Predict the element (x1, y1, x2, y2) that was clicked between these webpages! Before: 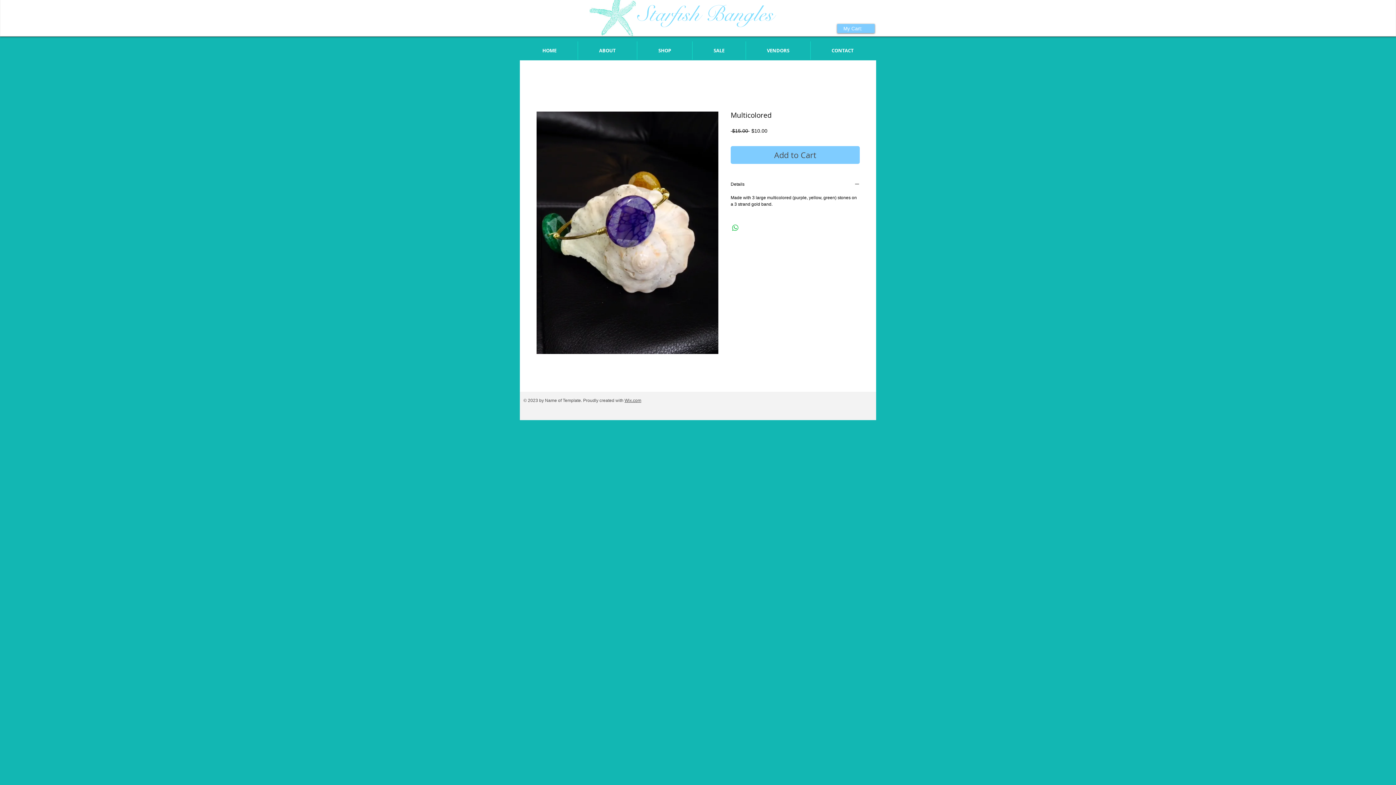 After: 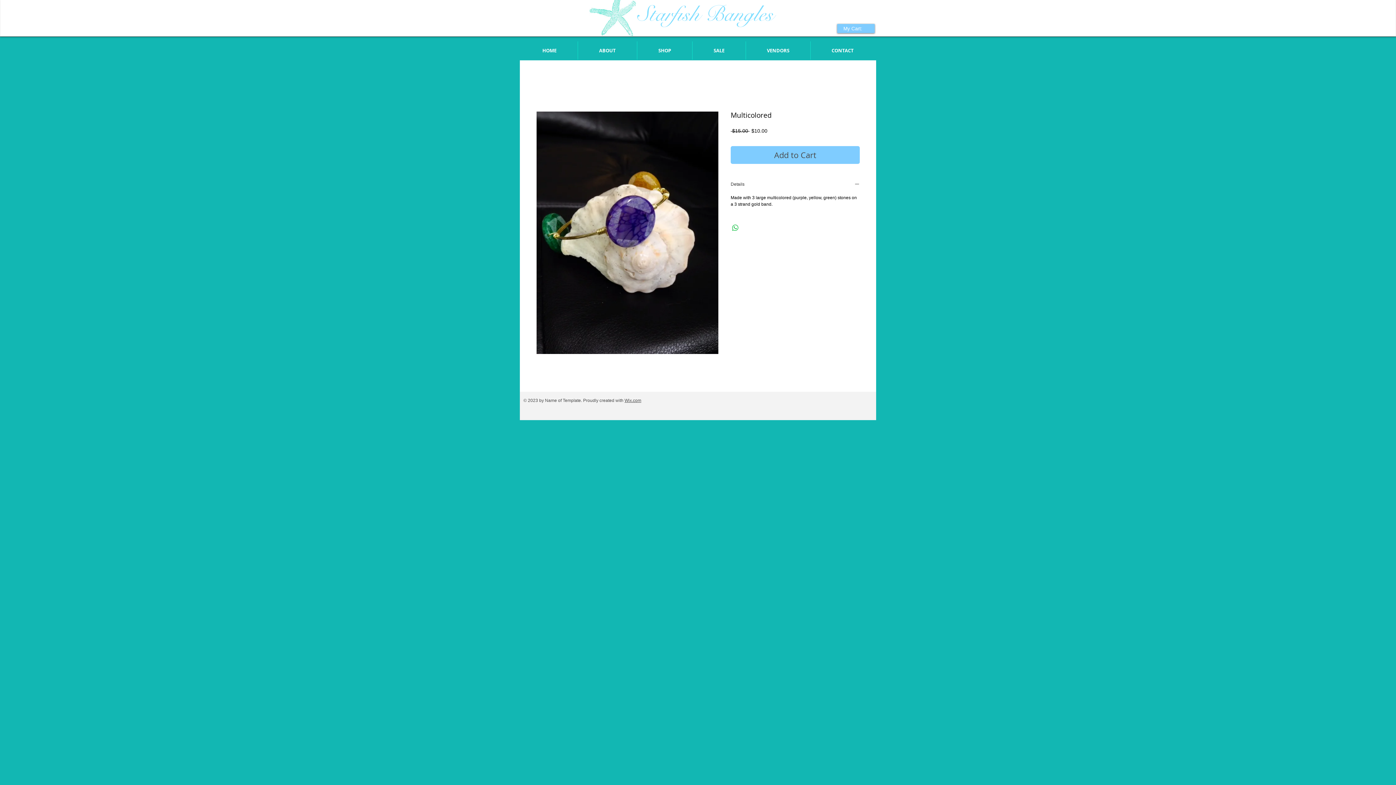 Action: bbox: (730, 181, 860, 188) label: Details